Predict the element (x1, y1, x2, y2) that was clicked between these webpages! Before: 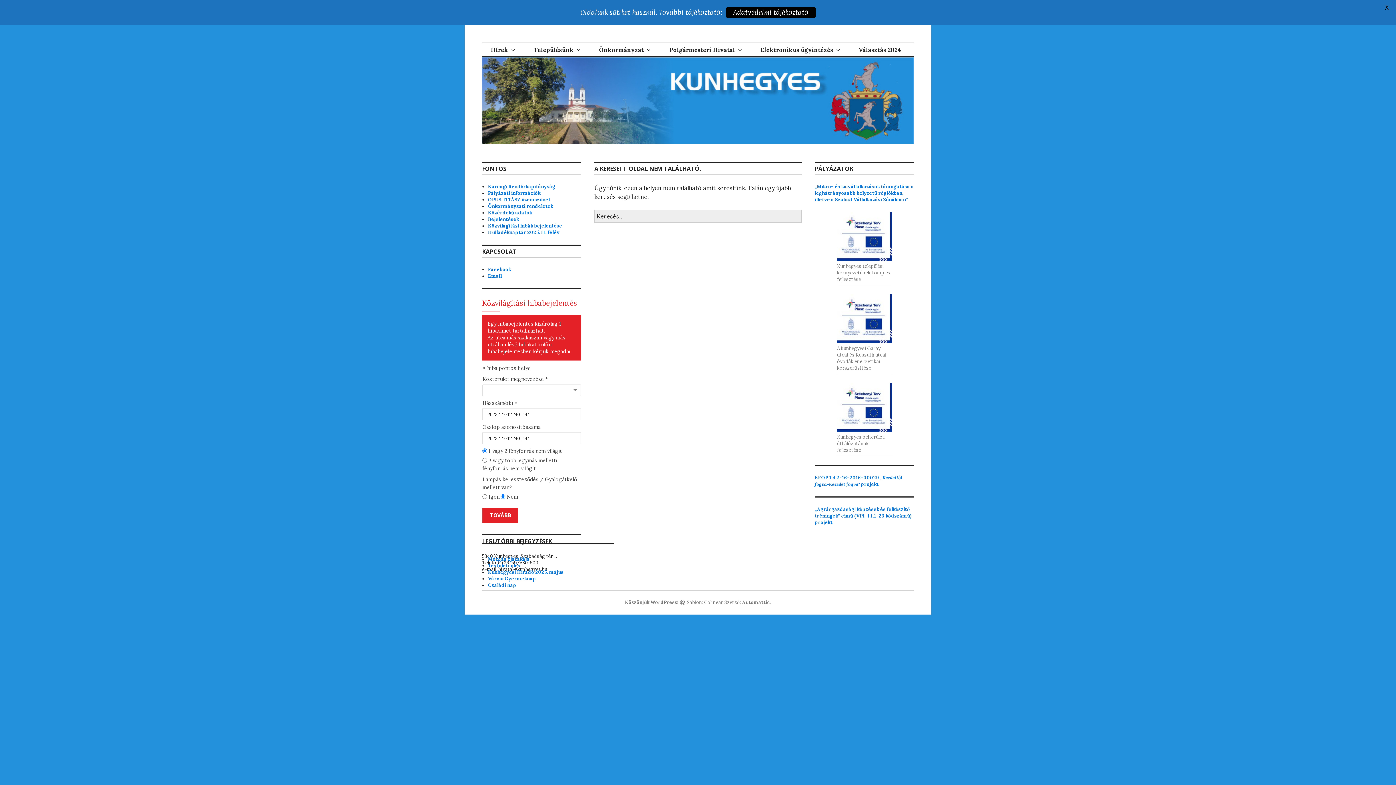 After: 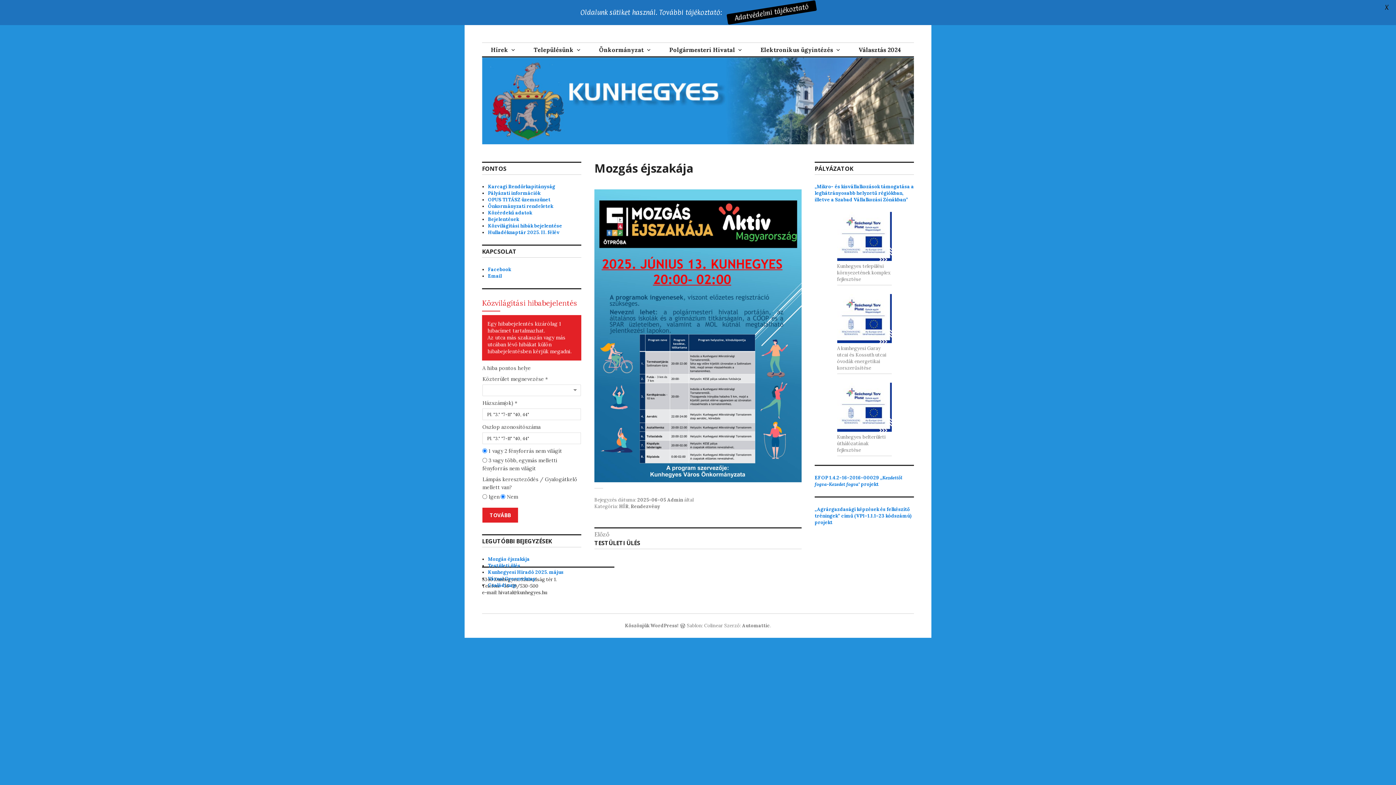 Action: label: Mozgás éjszakája bbox: (488, 556, 529, 562)